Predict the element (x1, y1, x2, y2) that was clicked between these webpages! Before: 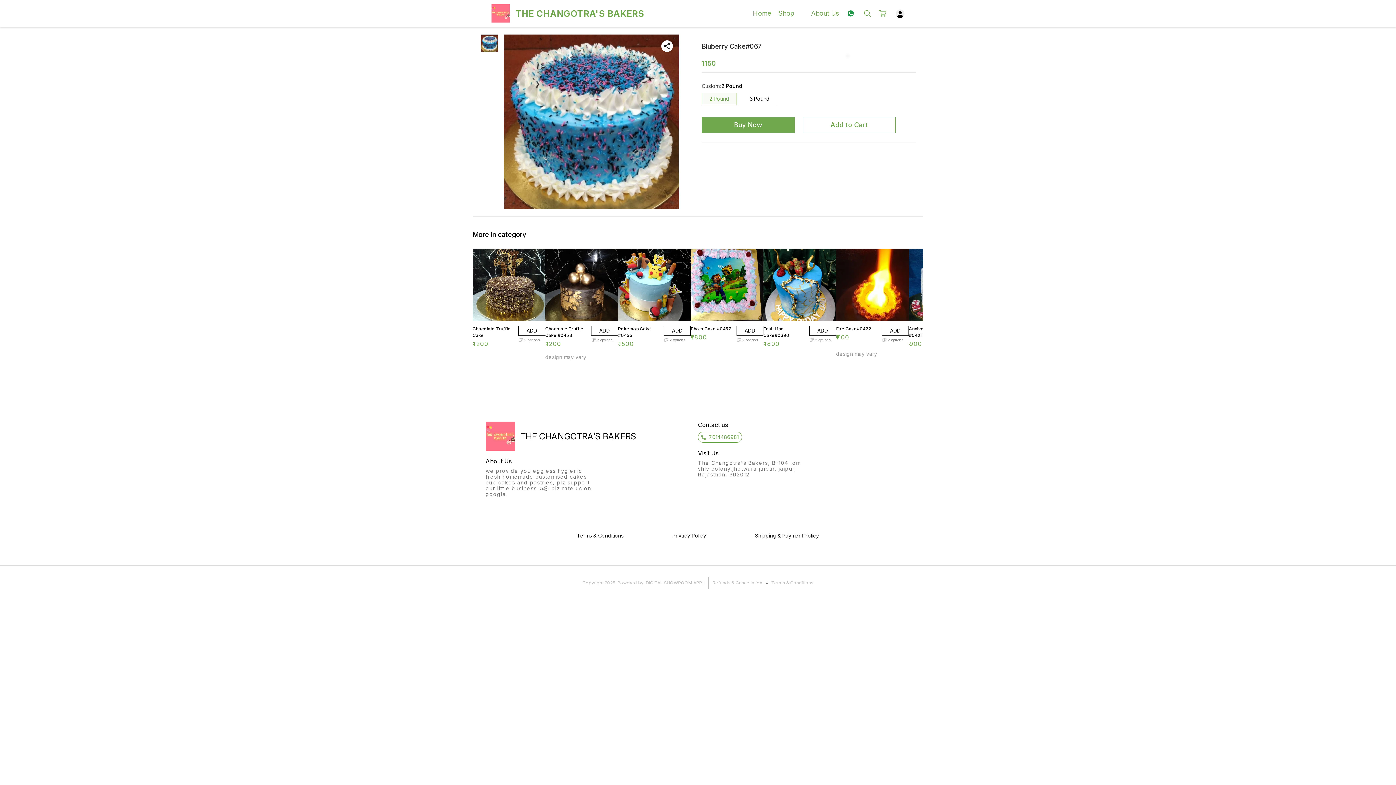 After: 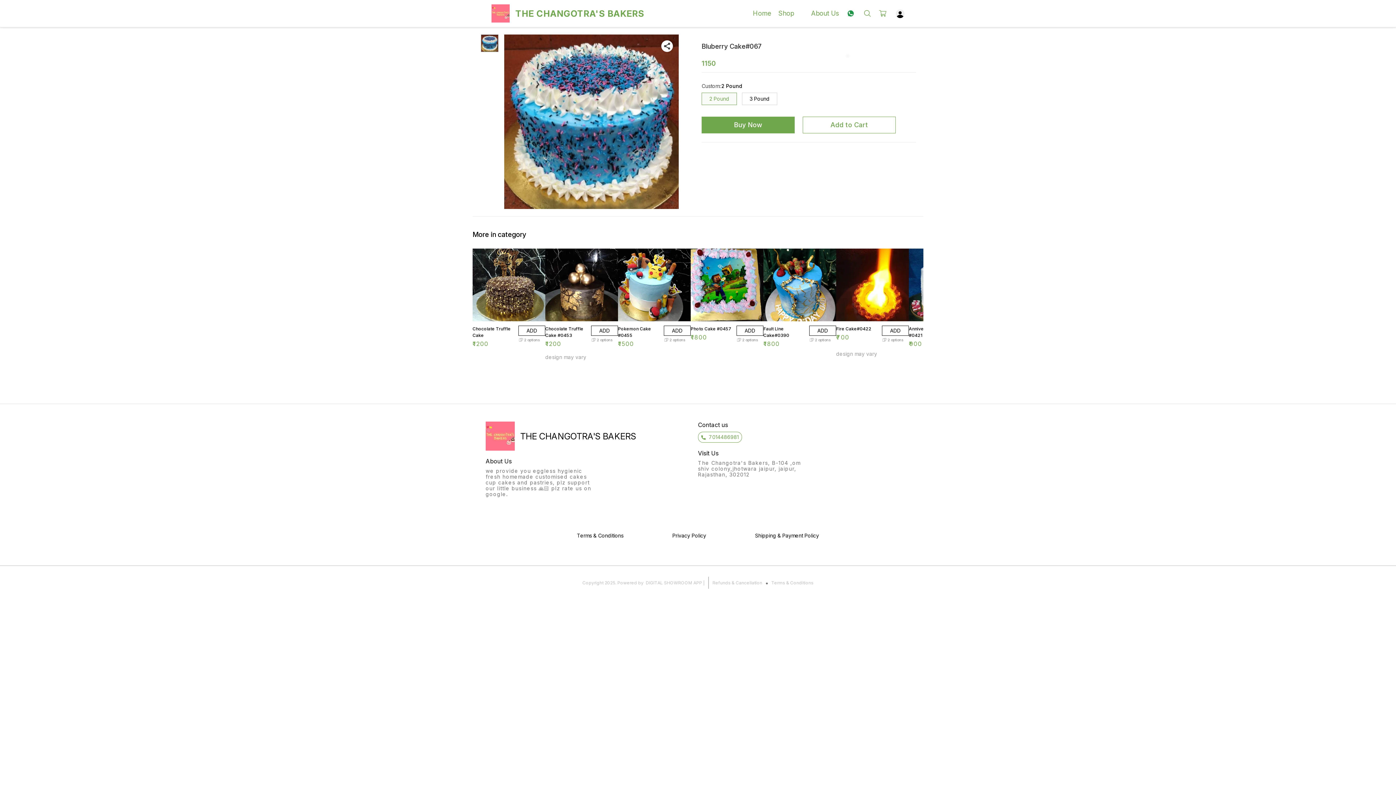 Action: label: 7014486981 bbox: (701, 434, 738, 440)